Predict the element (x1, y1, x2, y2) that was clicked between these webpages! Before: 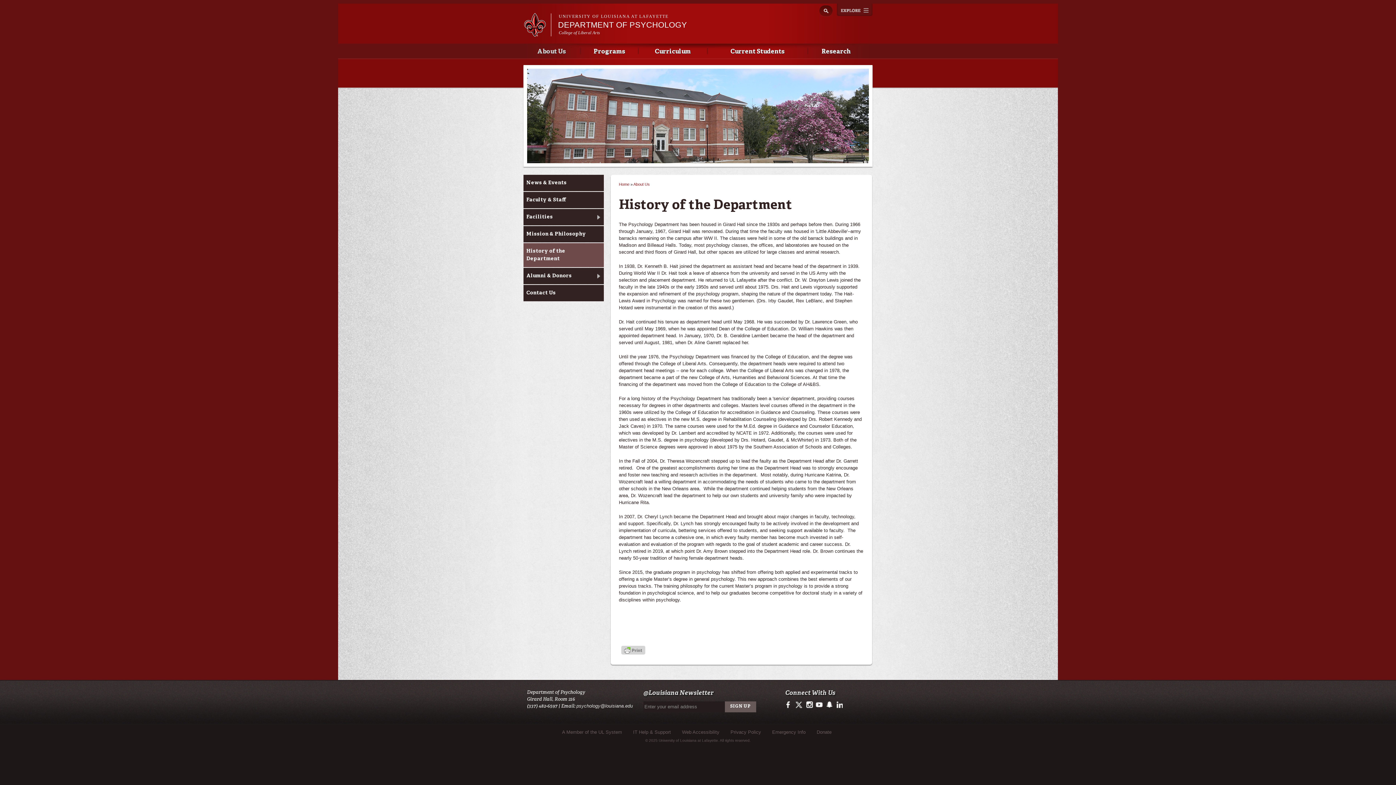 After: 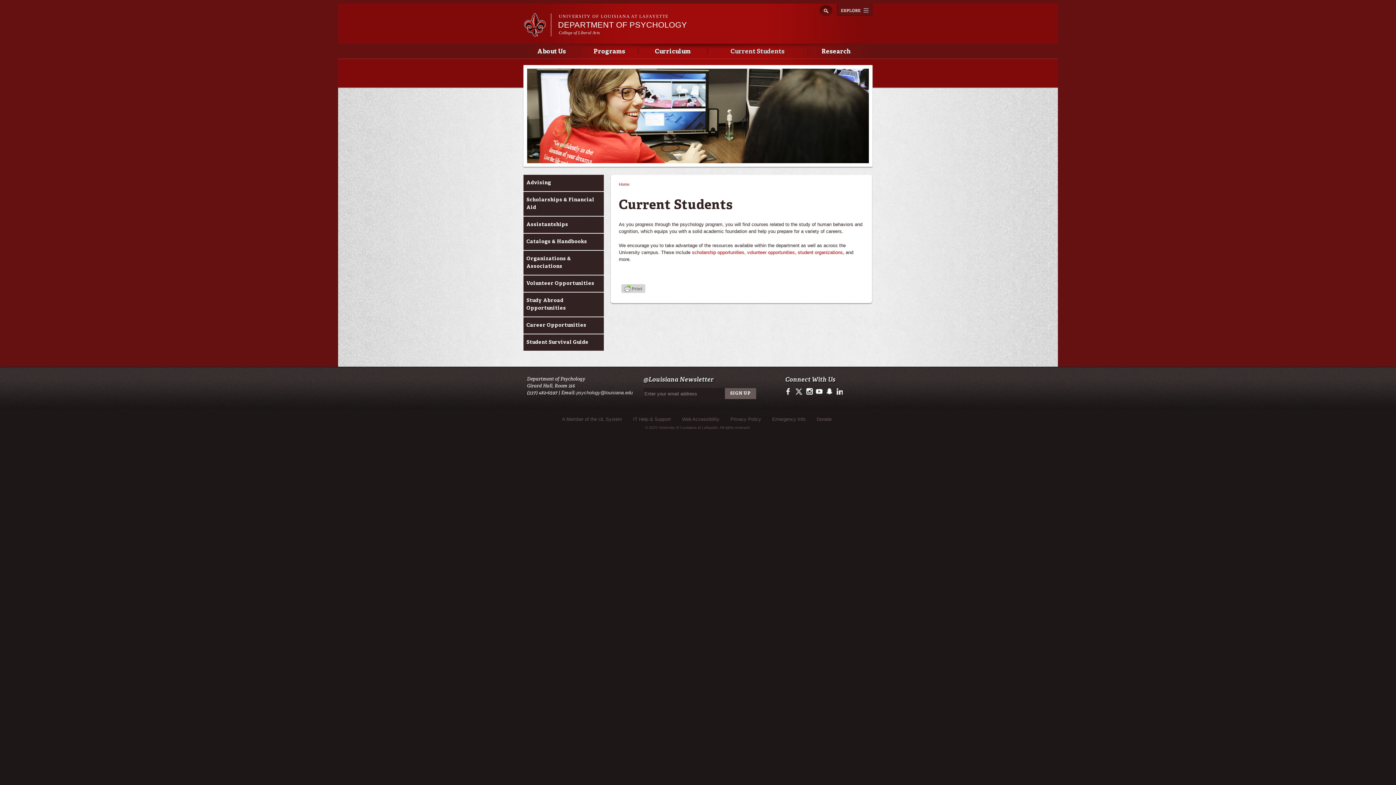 Action: label: Current Students bbox: (708, 44, 807, 58)